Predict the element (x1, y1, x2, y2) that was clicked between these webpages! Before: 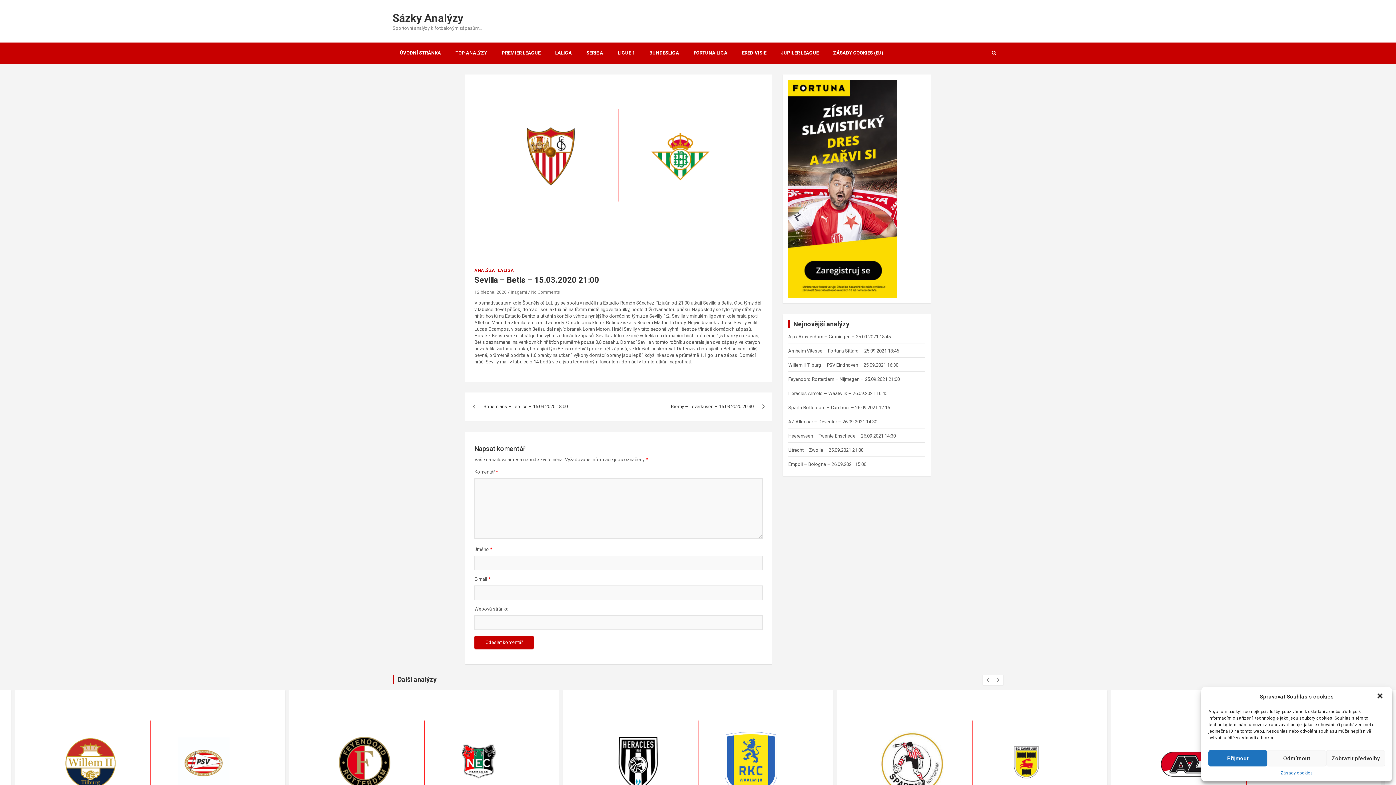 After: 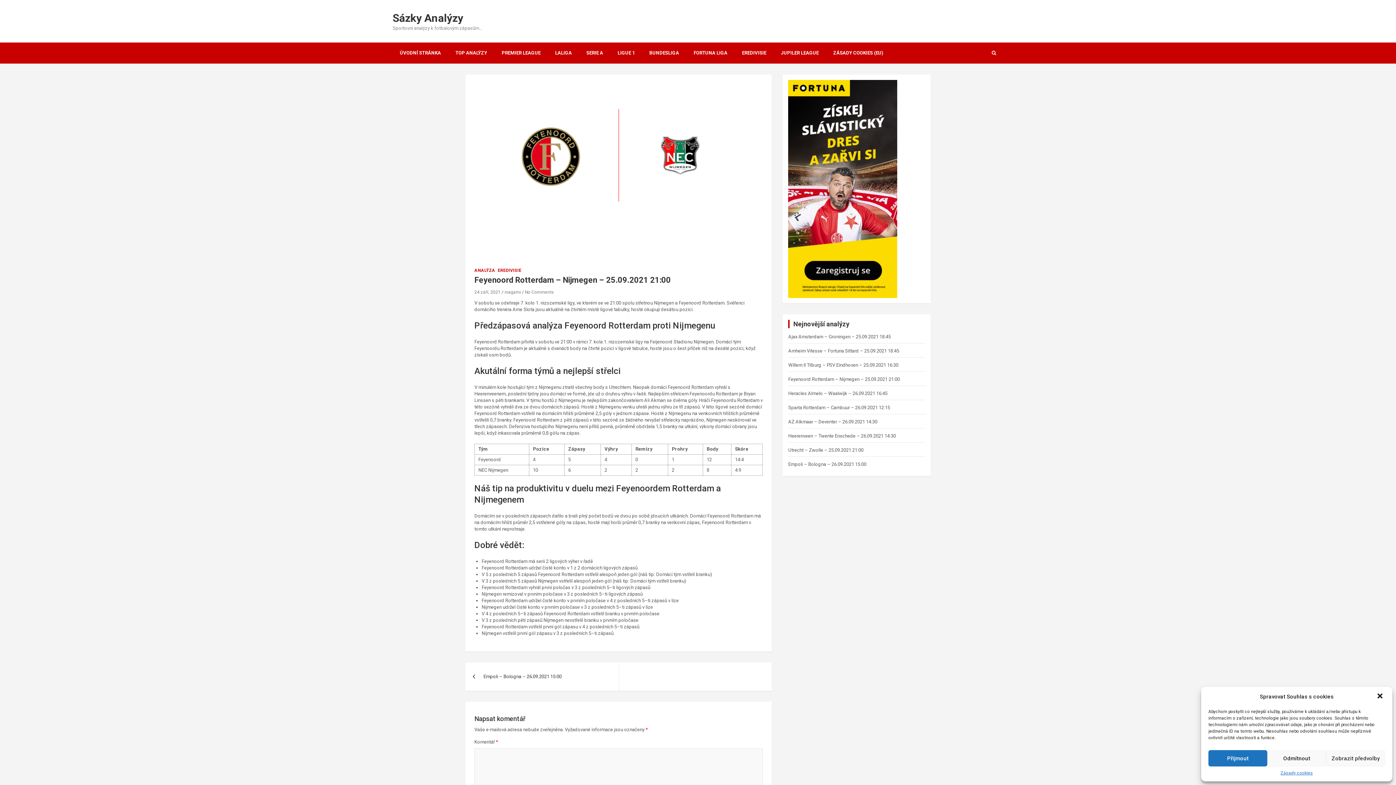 Action: bbox: (836, 690, 1108, 853)